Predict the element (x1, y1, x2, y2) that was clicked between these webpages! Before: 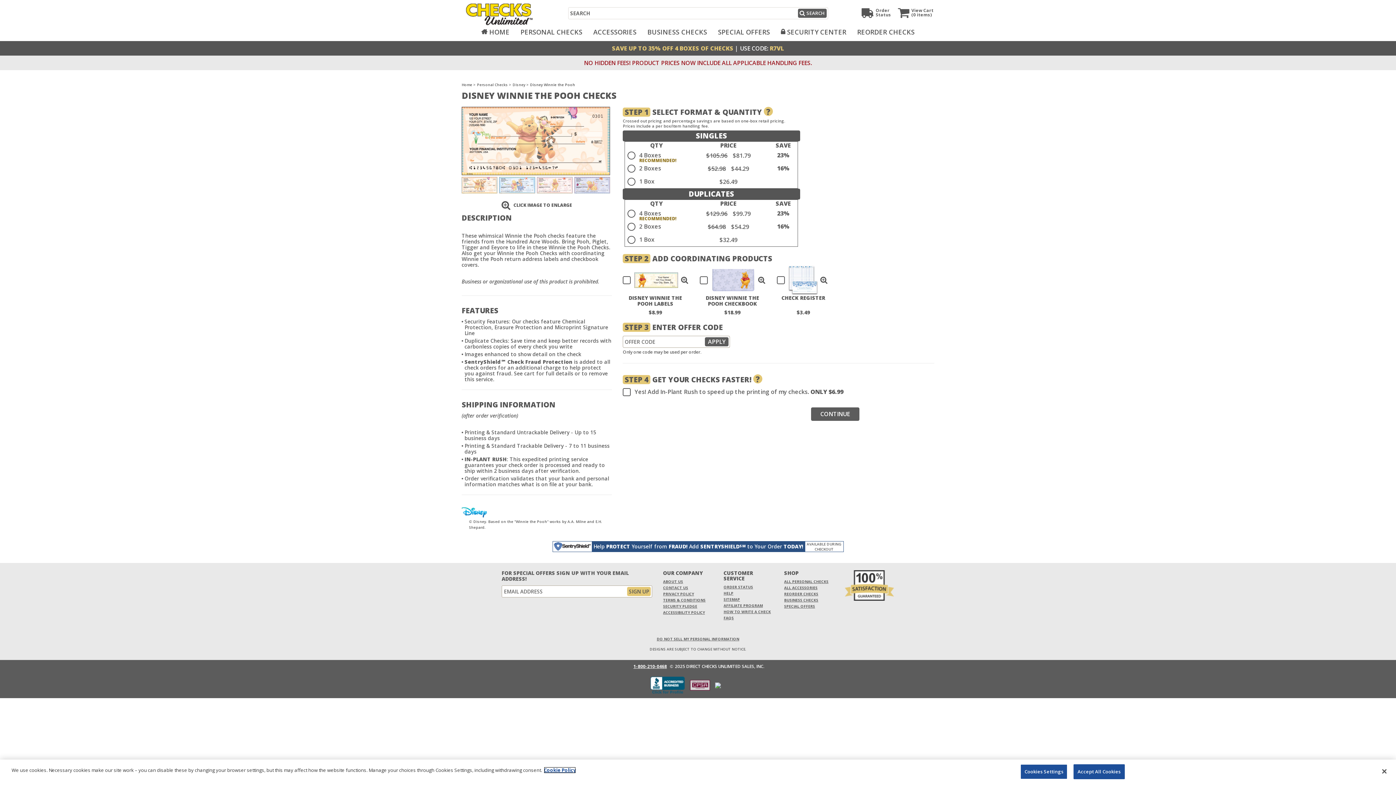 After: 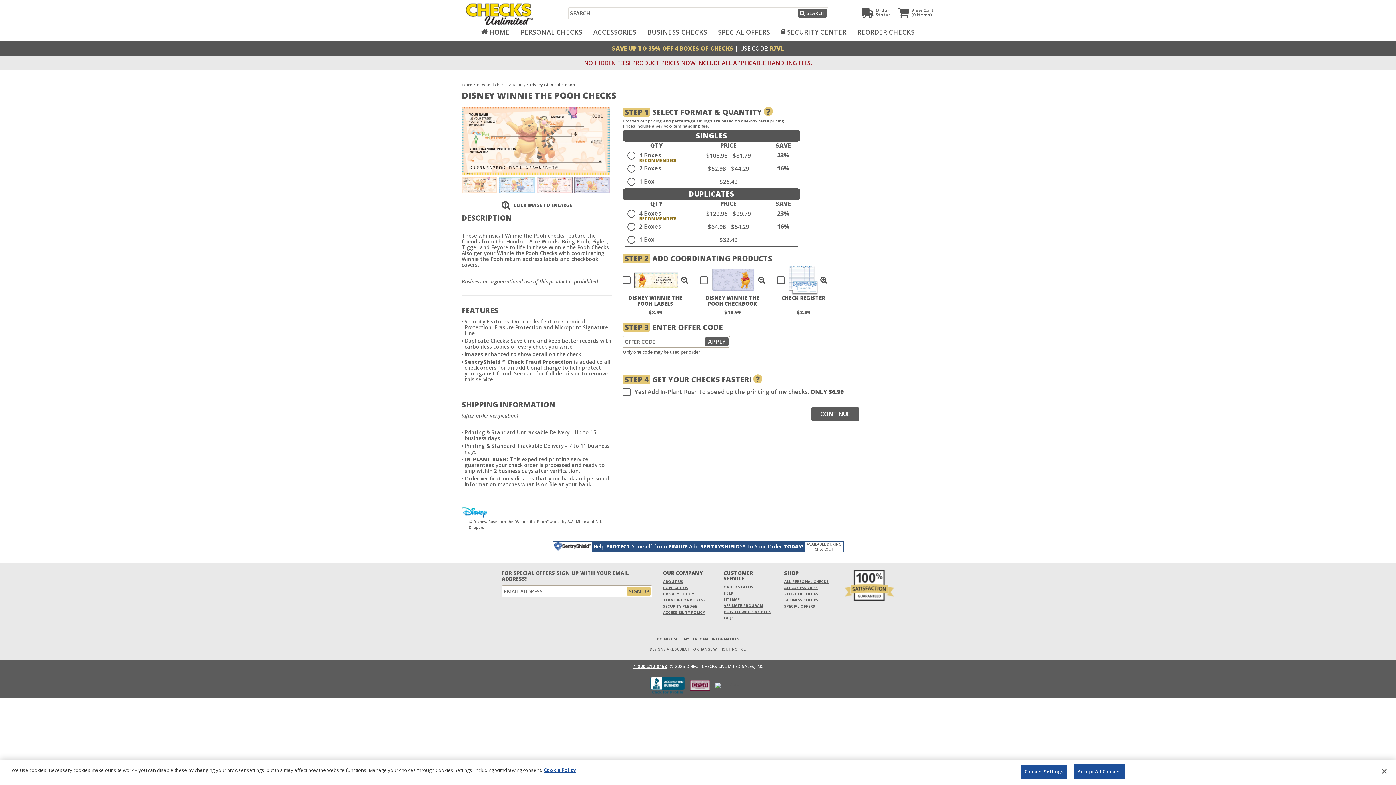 Action: label: Opens in a new window bbox: (642, 26, 712, 37)